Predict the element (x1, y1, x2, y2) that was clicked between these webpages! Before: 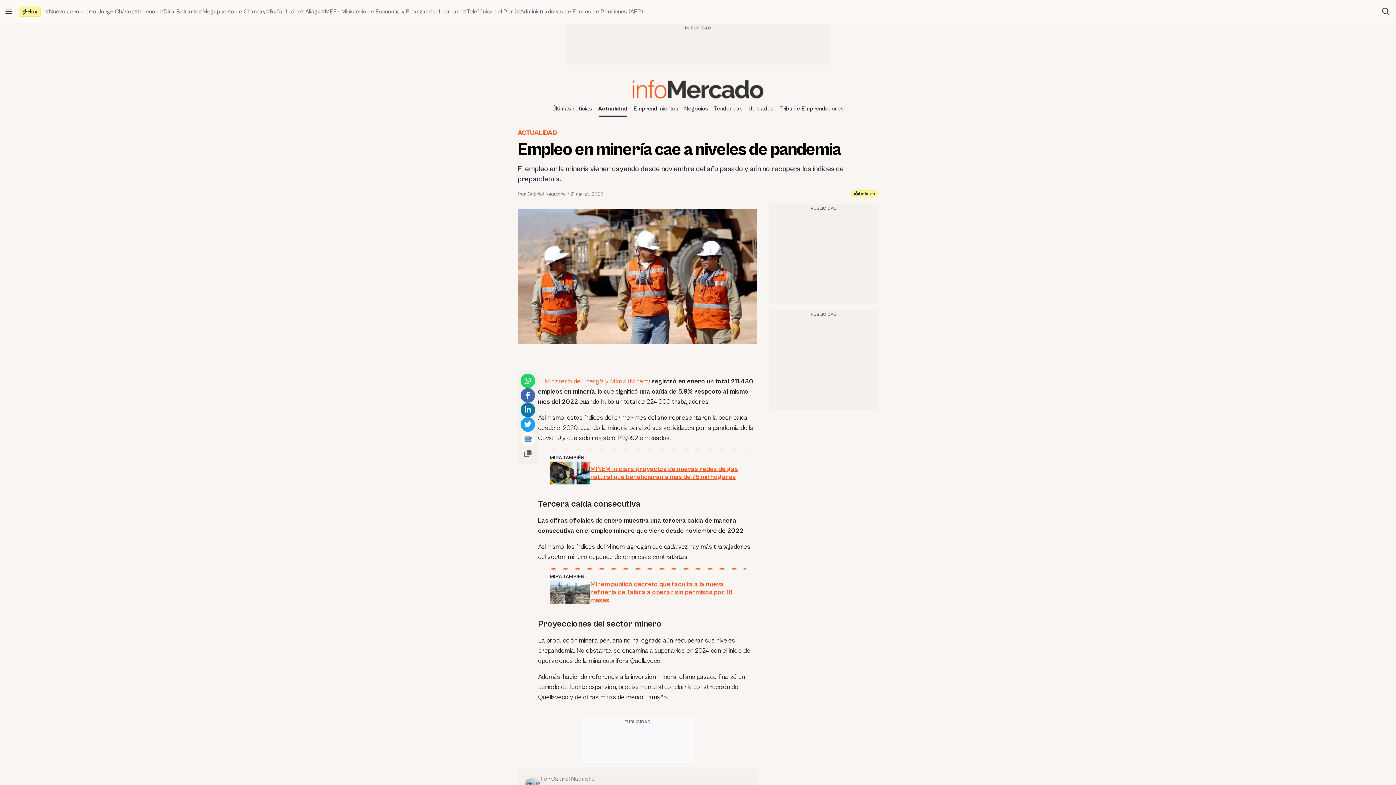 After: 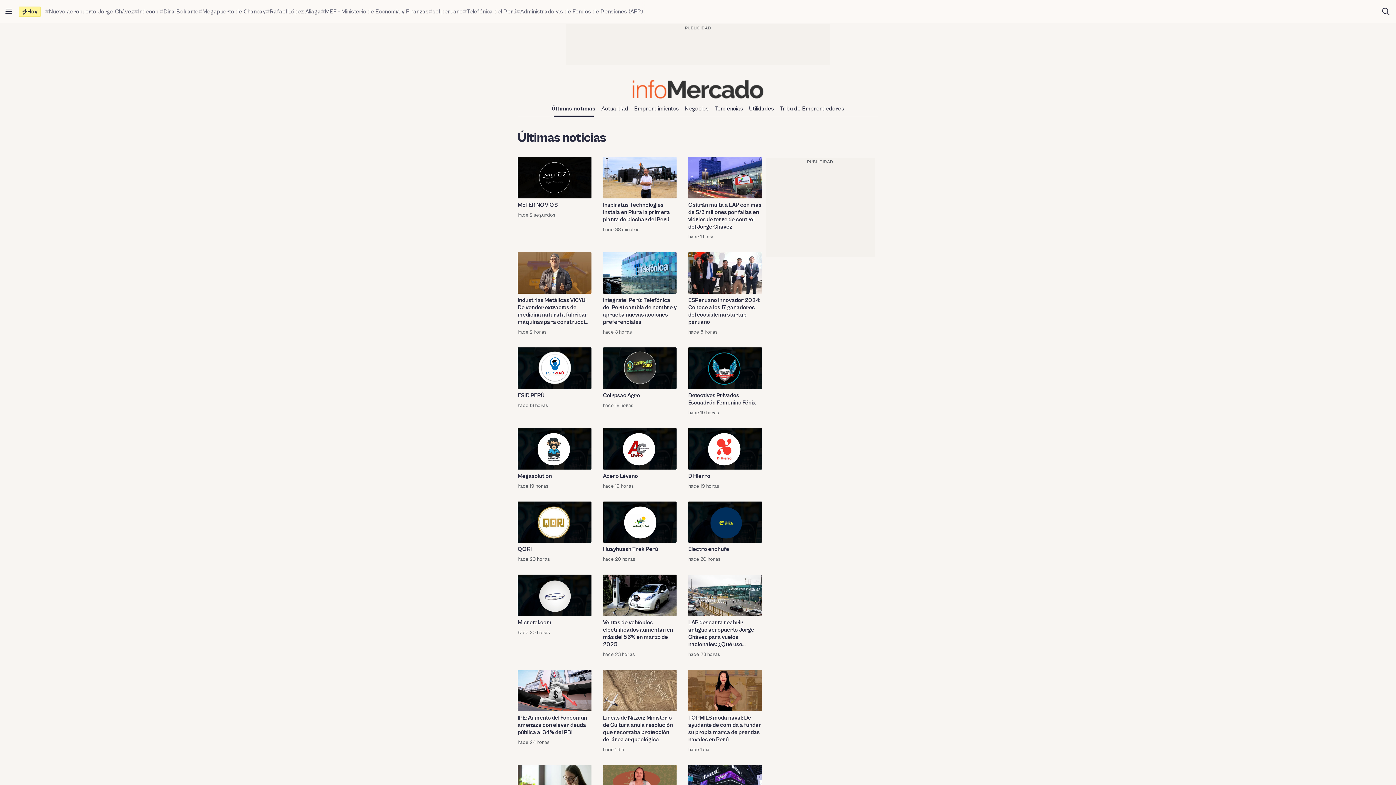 Action: label: Últimas noticias bbox: (549, 102, 595, 114)